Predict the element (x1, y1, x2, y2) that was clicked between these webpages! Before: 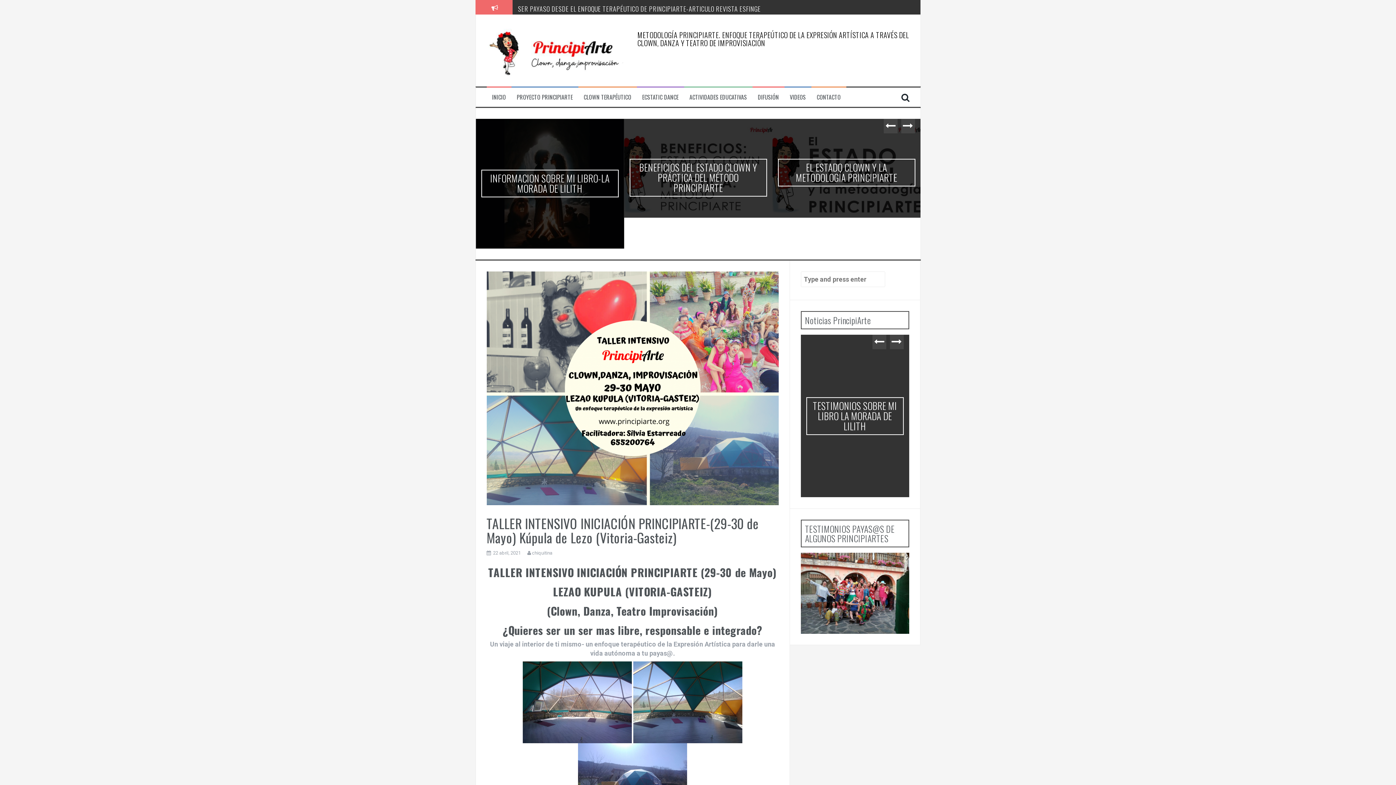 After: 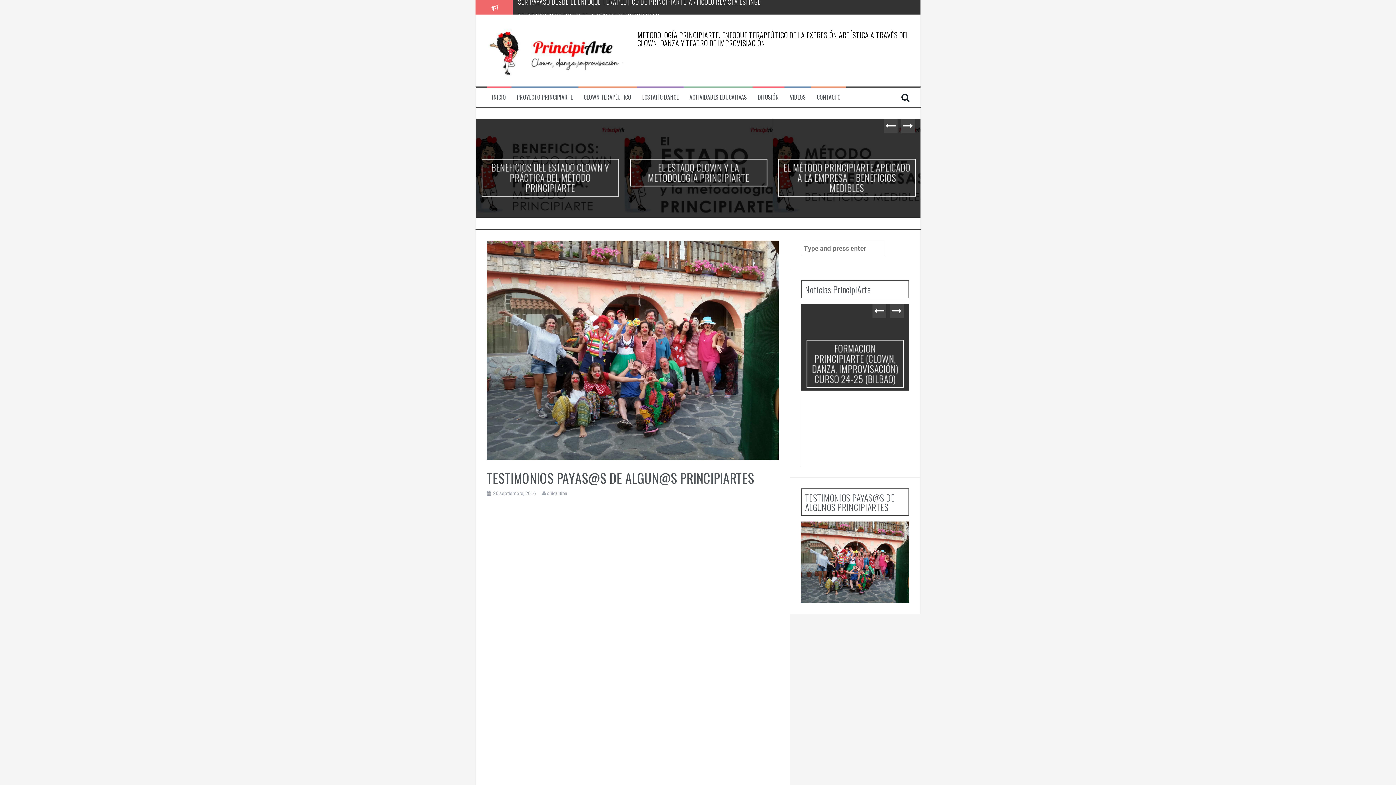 Action: bbox: (800, 446, 909, 527)